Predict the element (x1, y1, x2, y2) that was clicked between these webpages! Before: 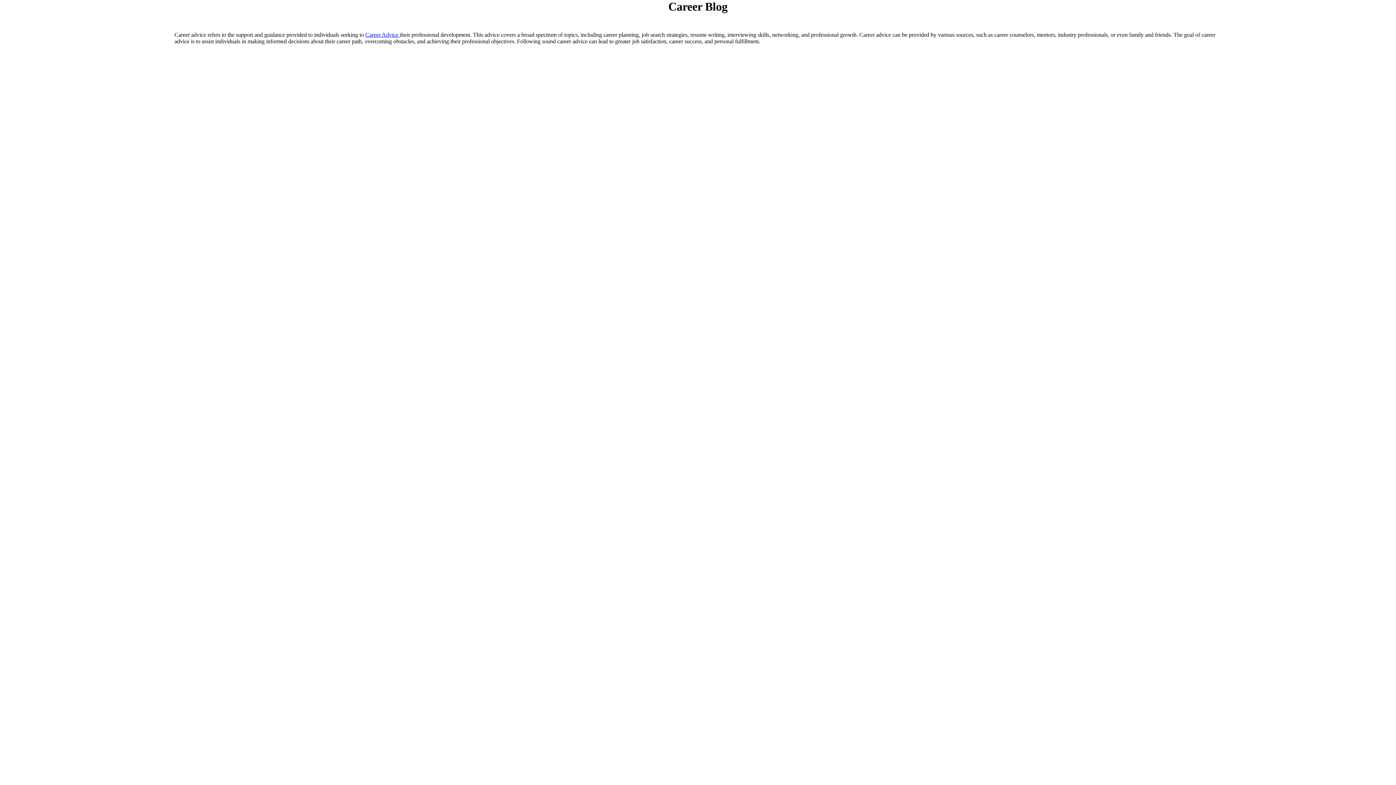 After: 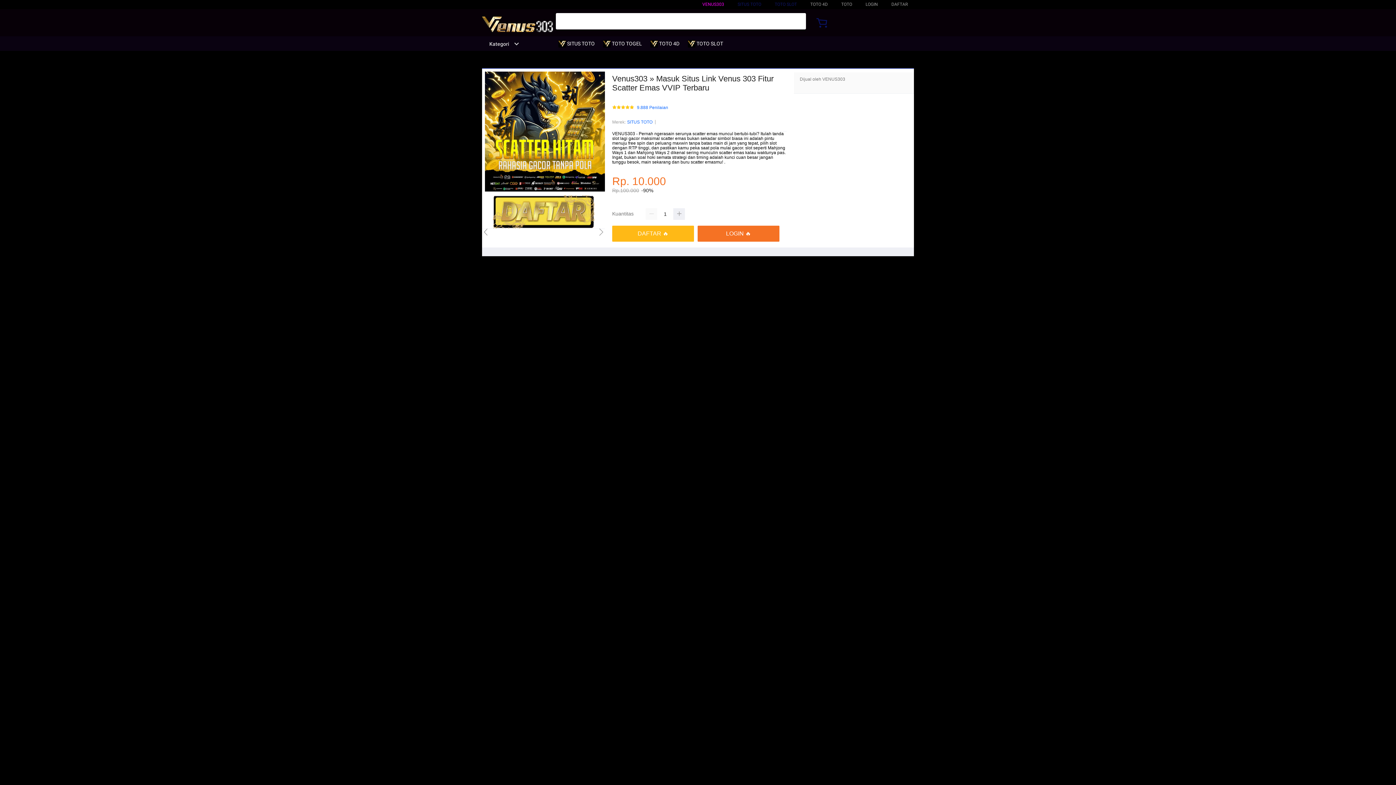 Action: bbox: (365, 31, 400, 37) label: Career Advice 